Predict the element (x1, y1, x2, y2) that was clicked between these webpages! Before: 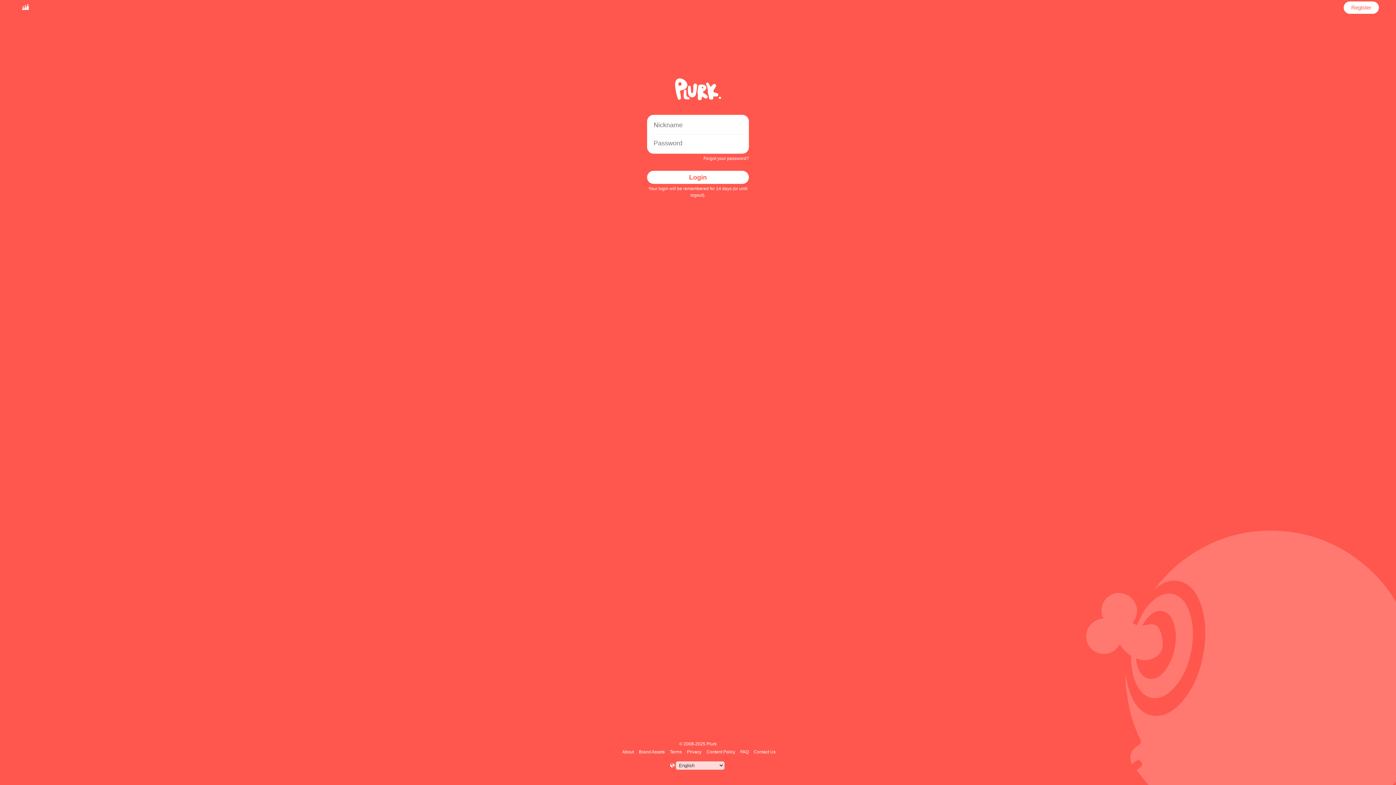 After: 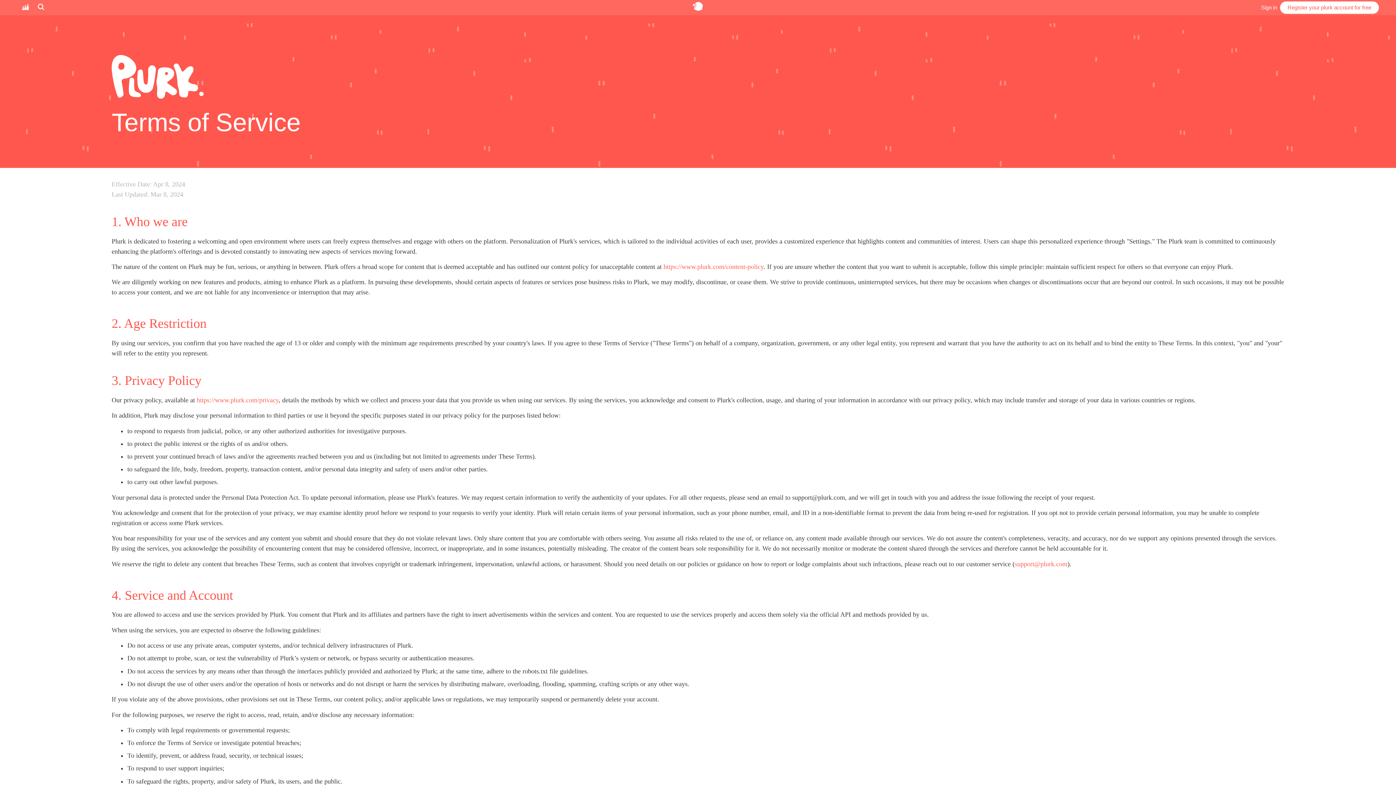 Action: bbox: (668, 749, 683, 754) label: Terms